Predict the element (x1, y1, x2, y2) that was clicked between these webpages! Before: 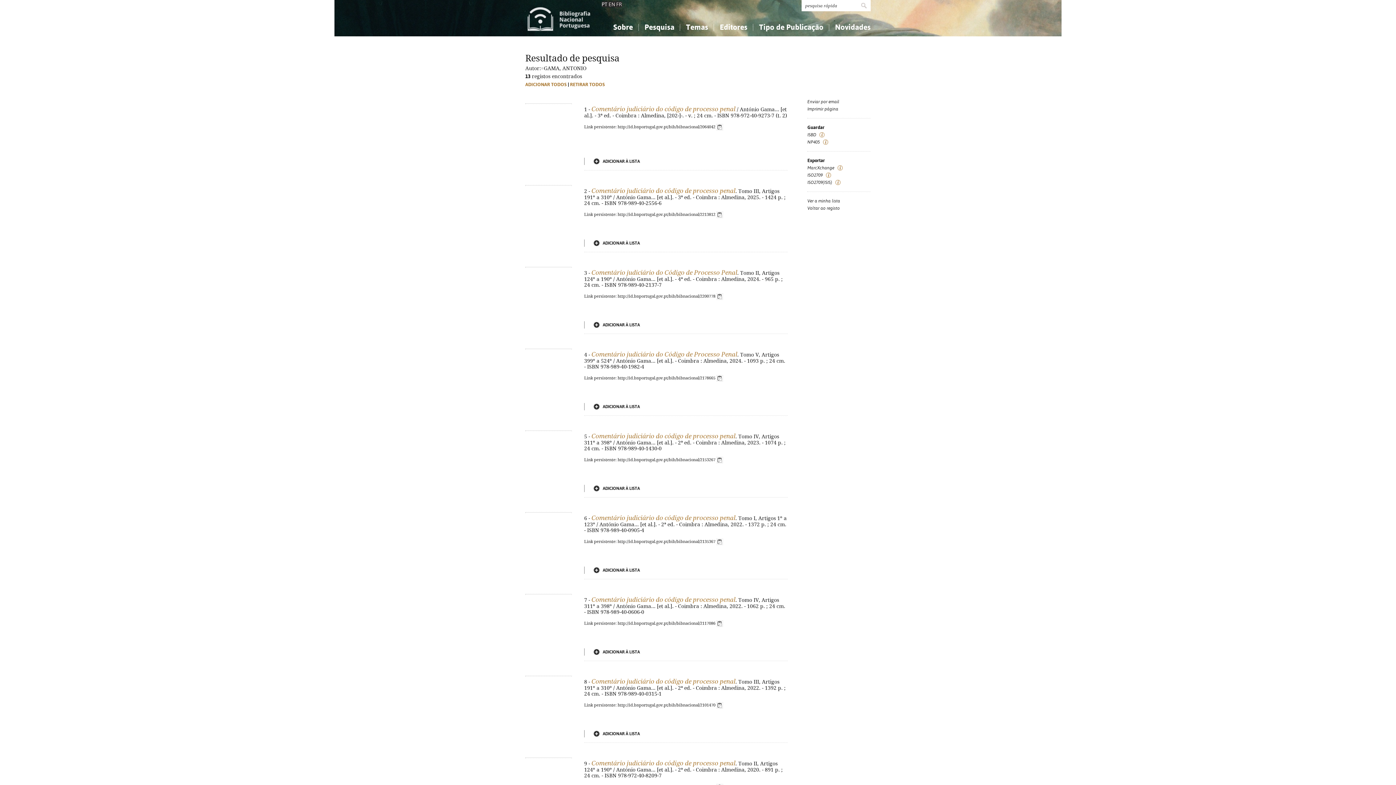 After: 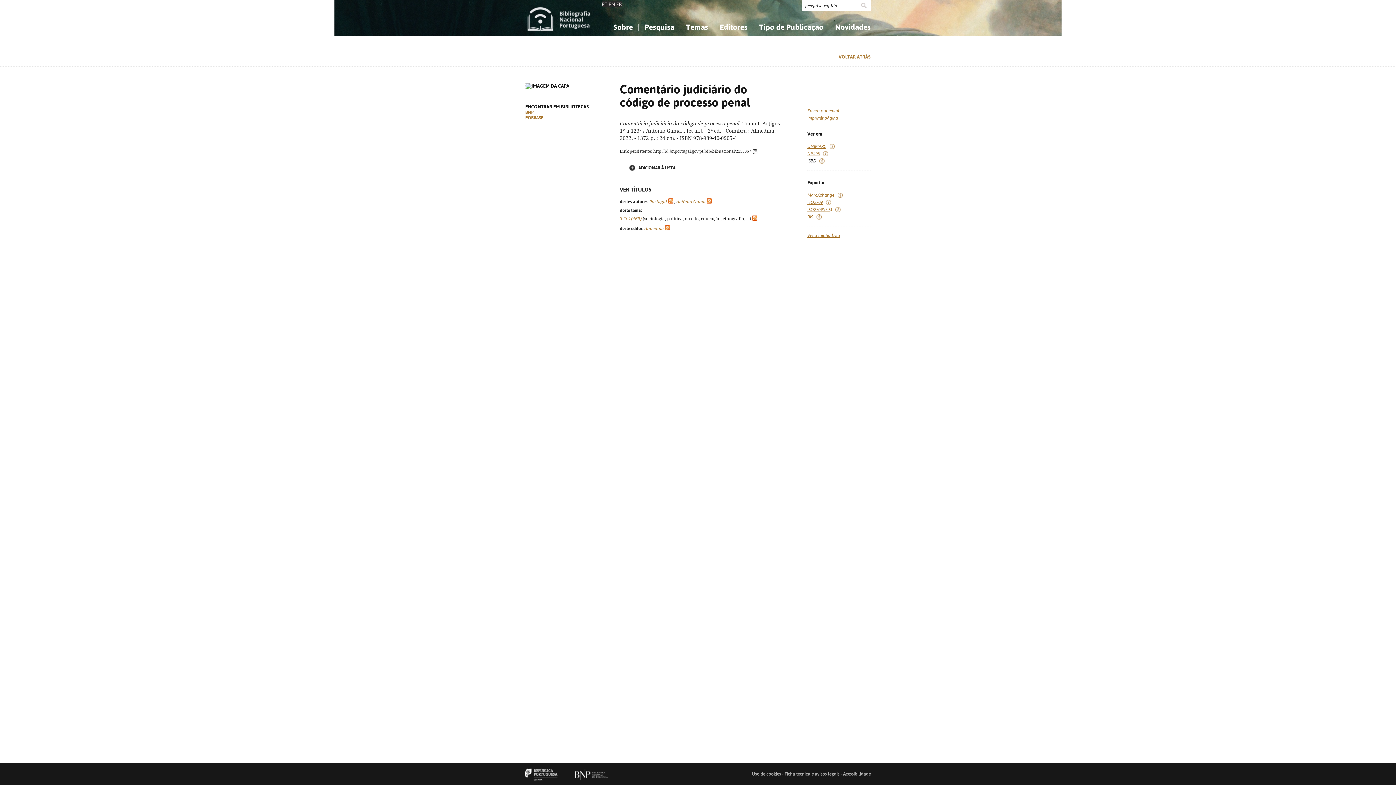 Action: bbox: (591, 515, 735, 521) label: Comentário judiciário do código de processo penal